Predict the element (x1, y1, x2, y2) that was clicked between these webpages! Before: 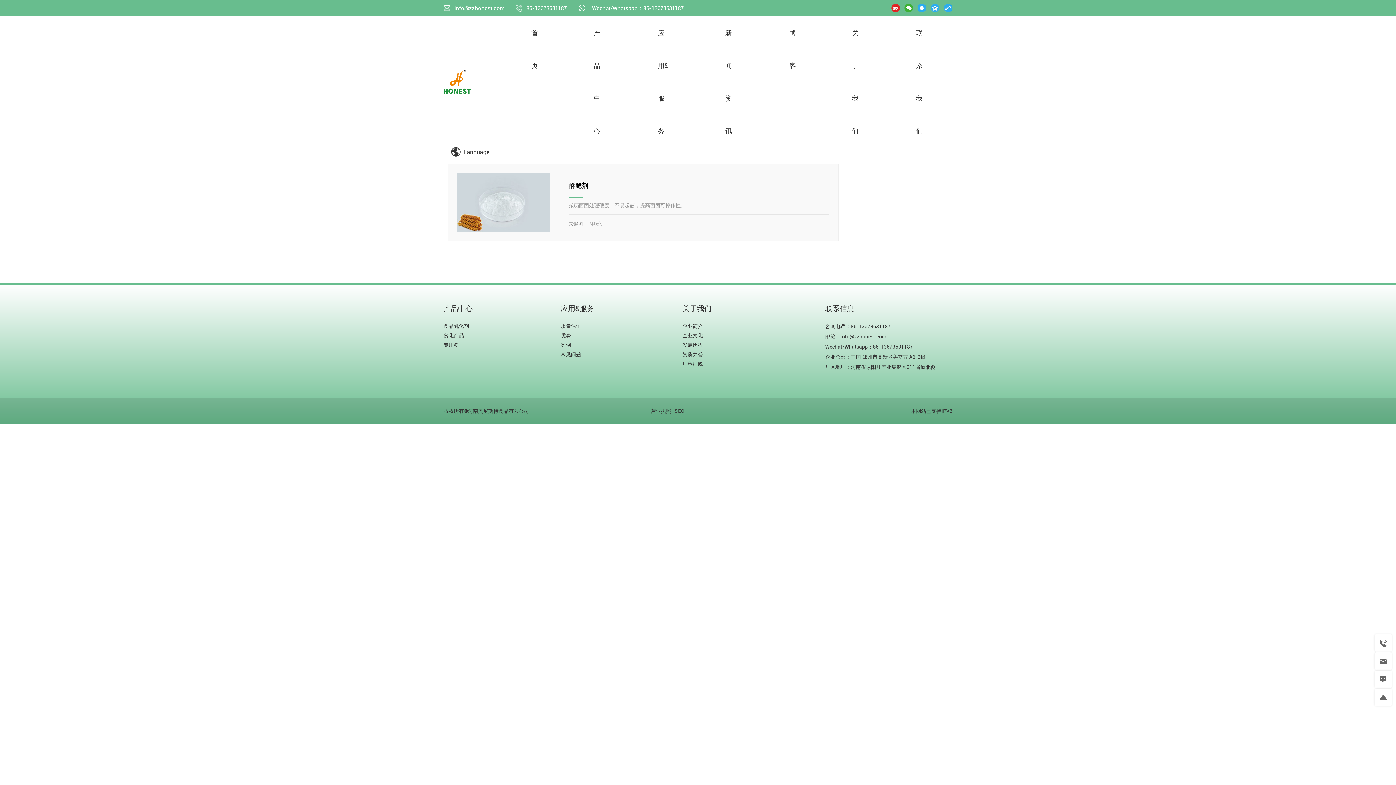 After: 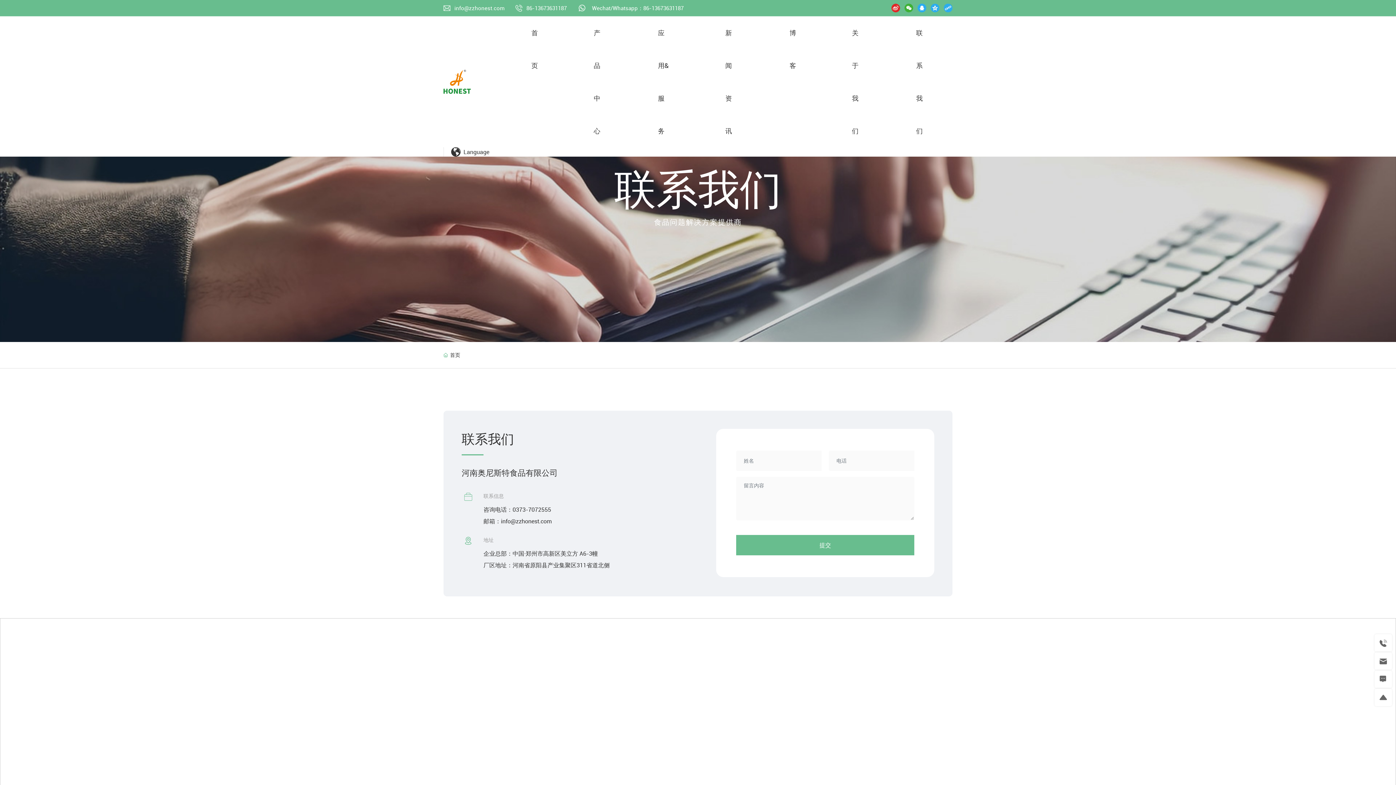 Action: bbox: (1374, 670, 1392, 688)